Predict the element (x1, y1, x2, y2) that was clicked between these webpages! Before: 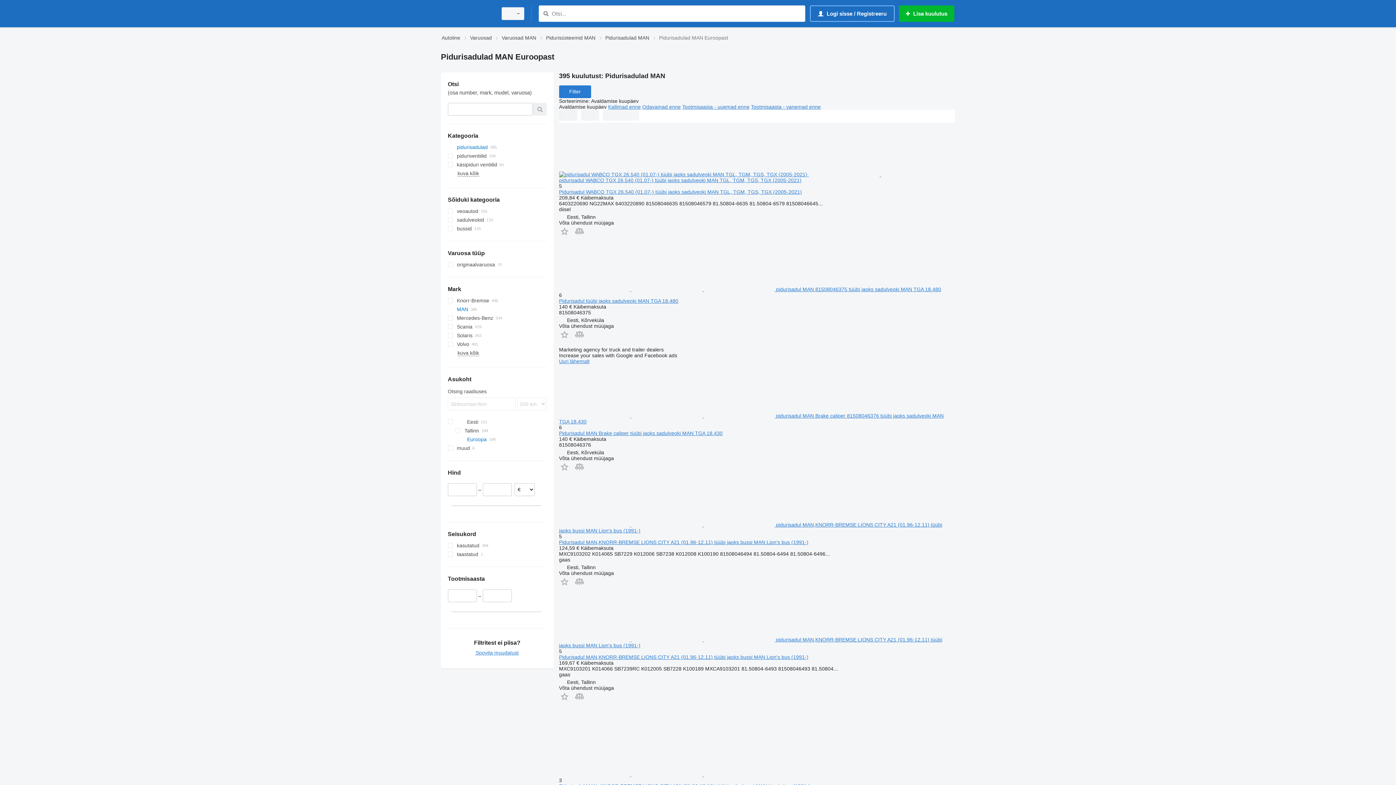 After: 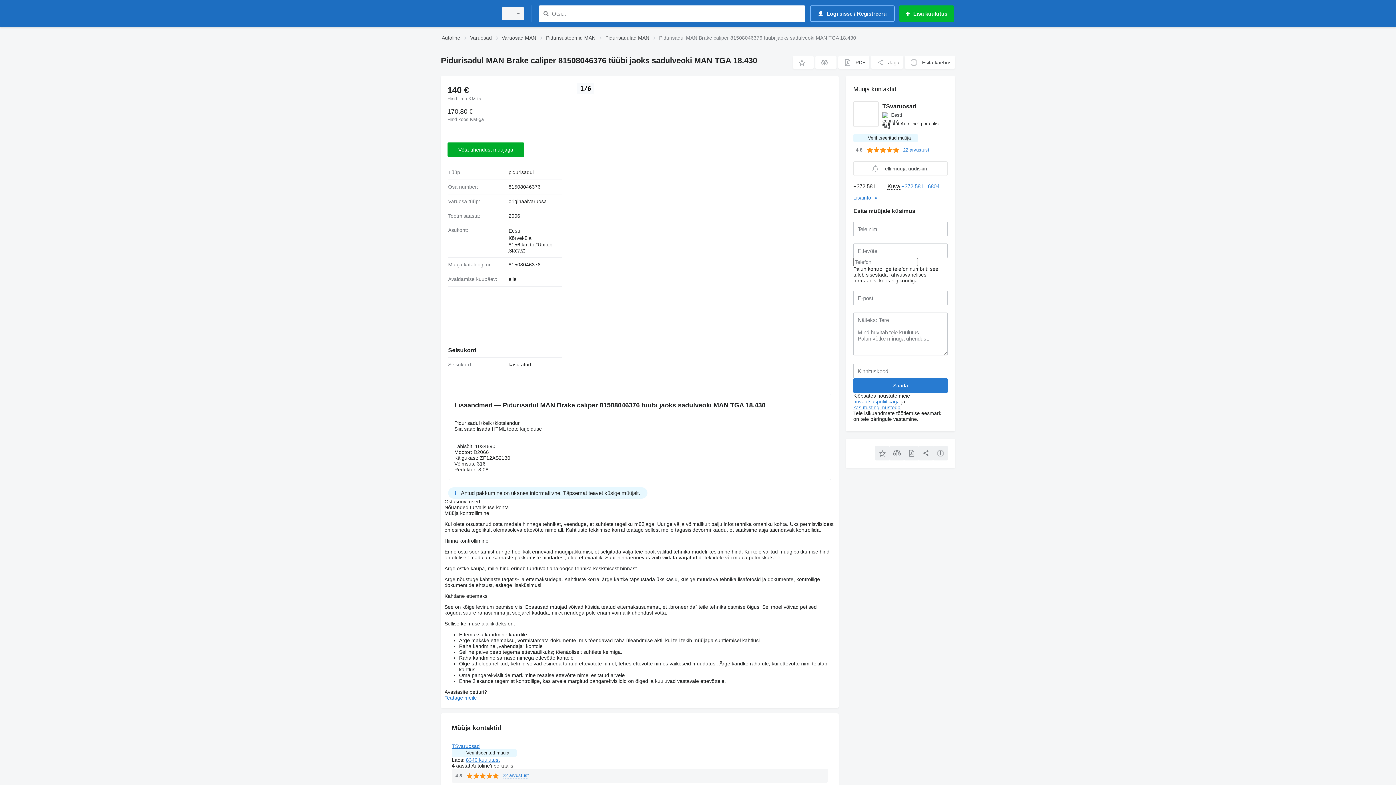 Action: label: Pidurisadul MAN Brake caliper tüübi jaoks sadulveoki MAN TGA 18.430 bbox: (559, 430, 722, 436)